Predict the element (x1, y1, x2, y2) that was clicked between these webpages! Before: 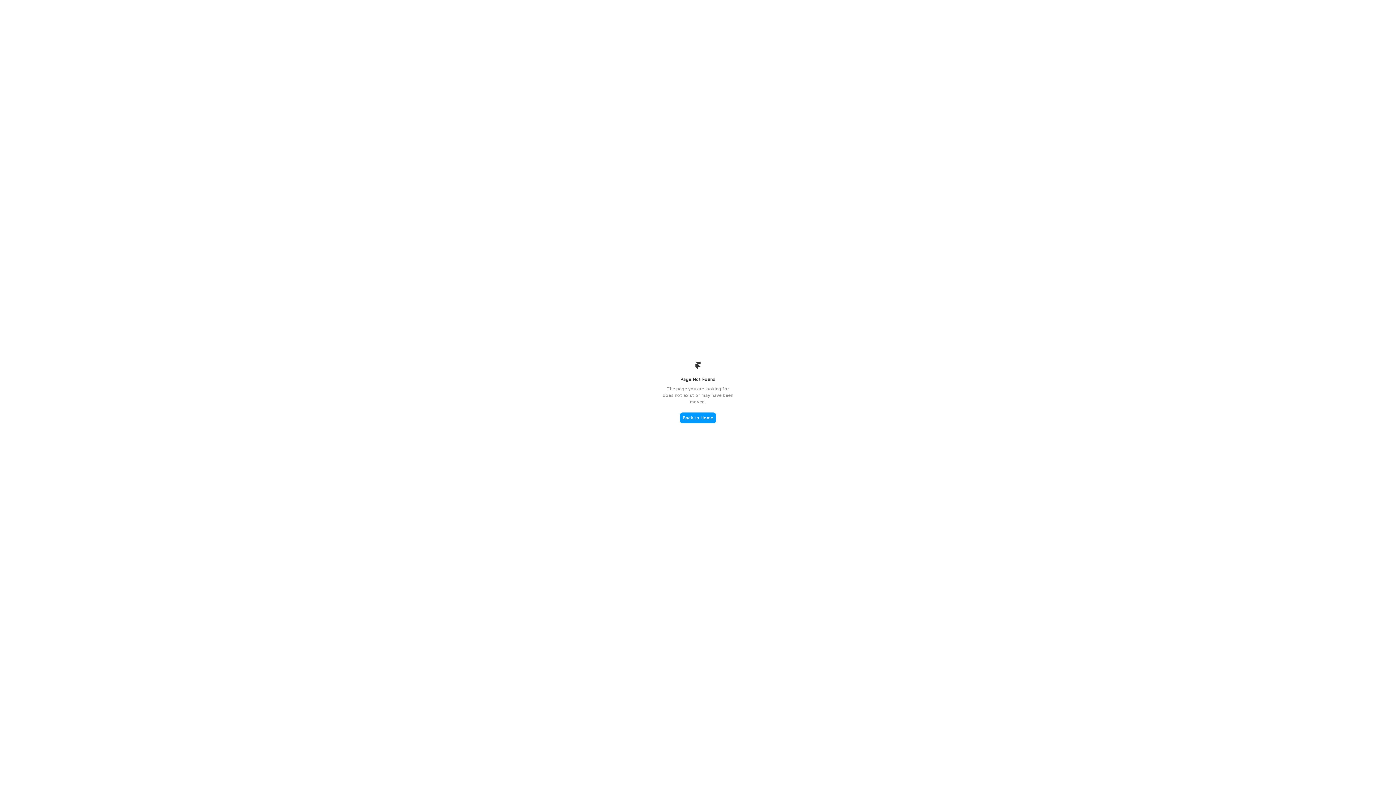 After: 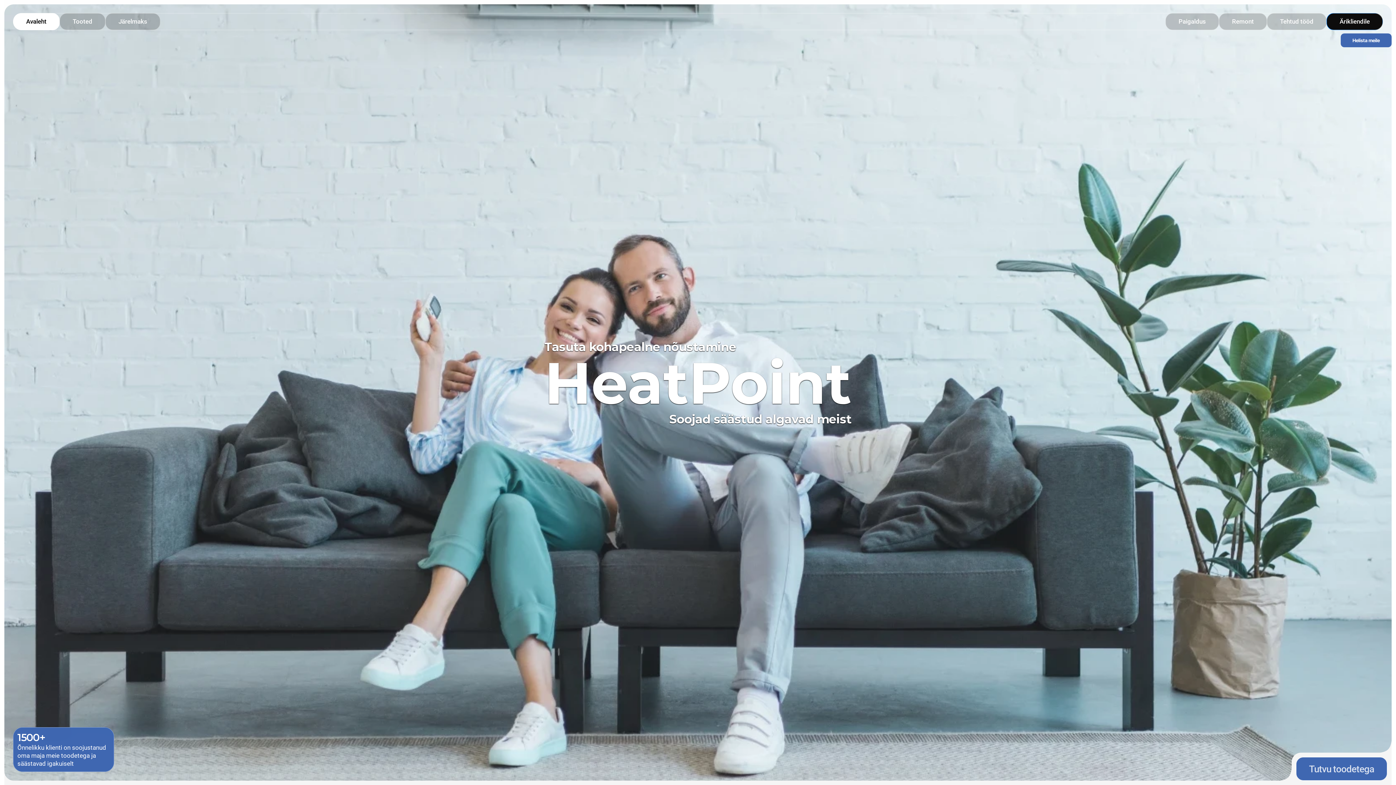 Action: bbox: (680, 412, 716, 423) label: Back to Home